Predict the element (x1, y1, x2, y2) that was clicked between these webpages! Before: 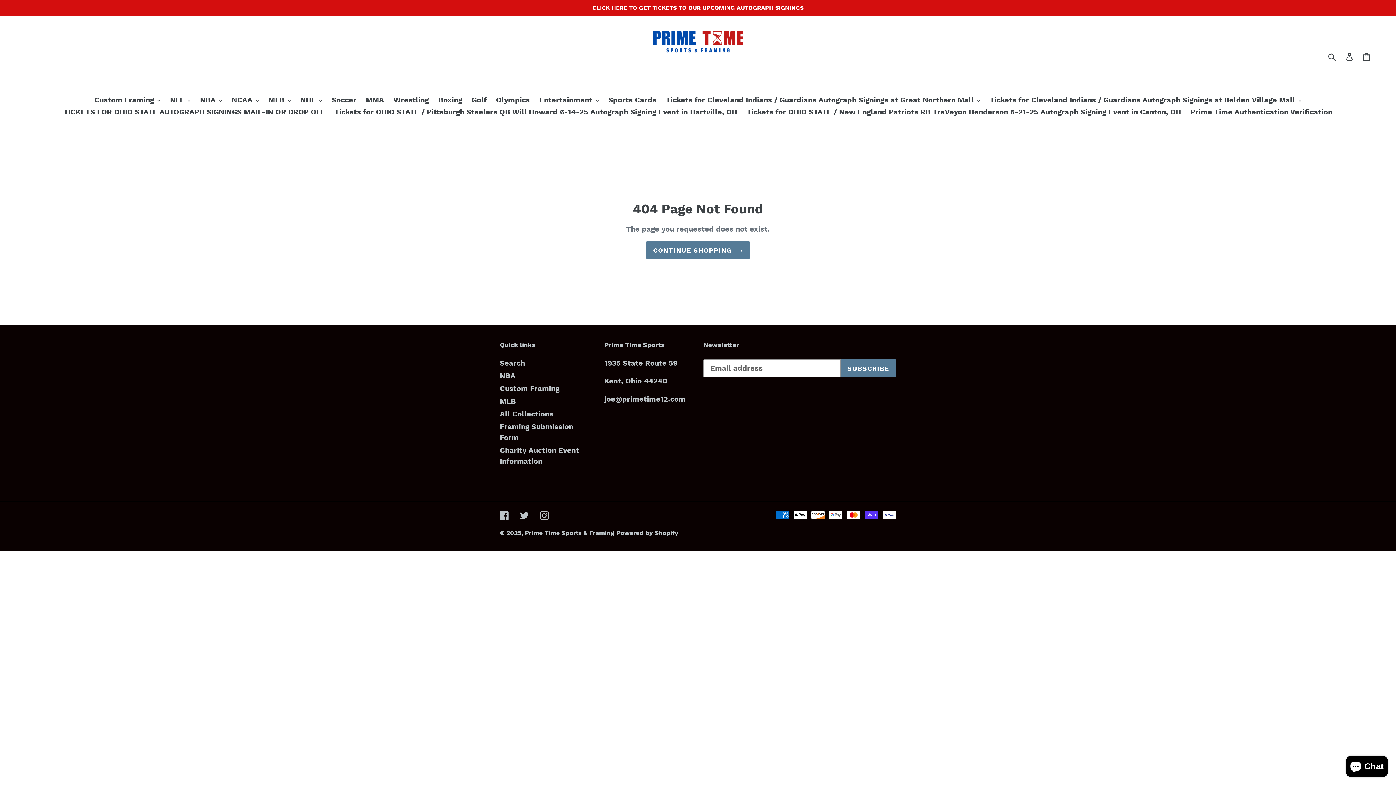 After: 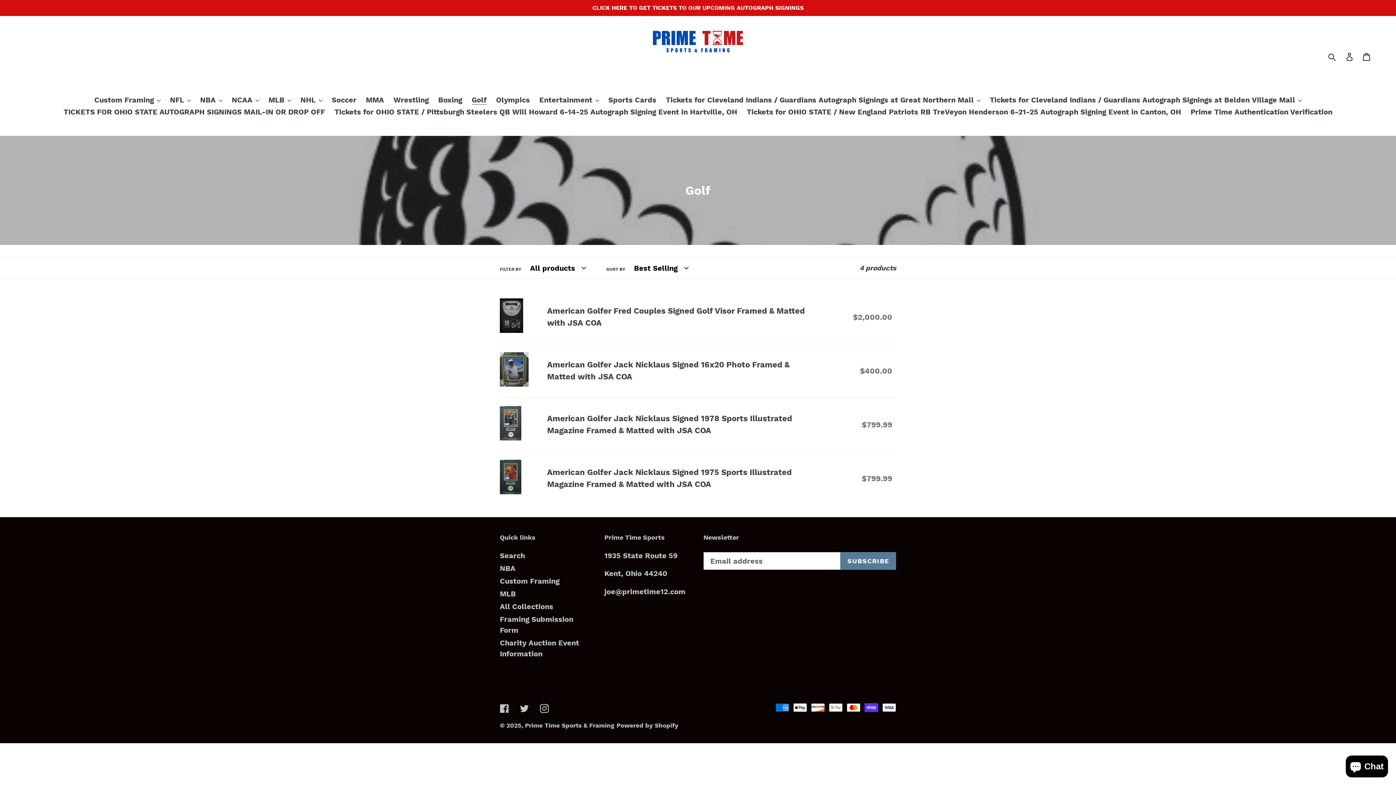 Action: bbox: (468, 94, 490, 106) label: Golf